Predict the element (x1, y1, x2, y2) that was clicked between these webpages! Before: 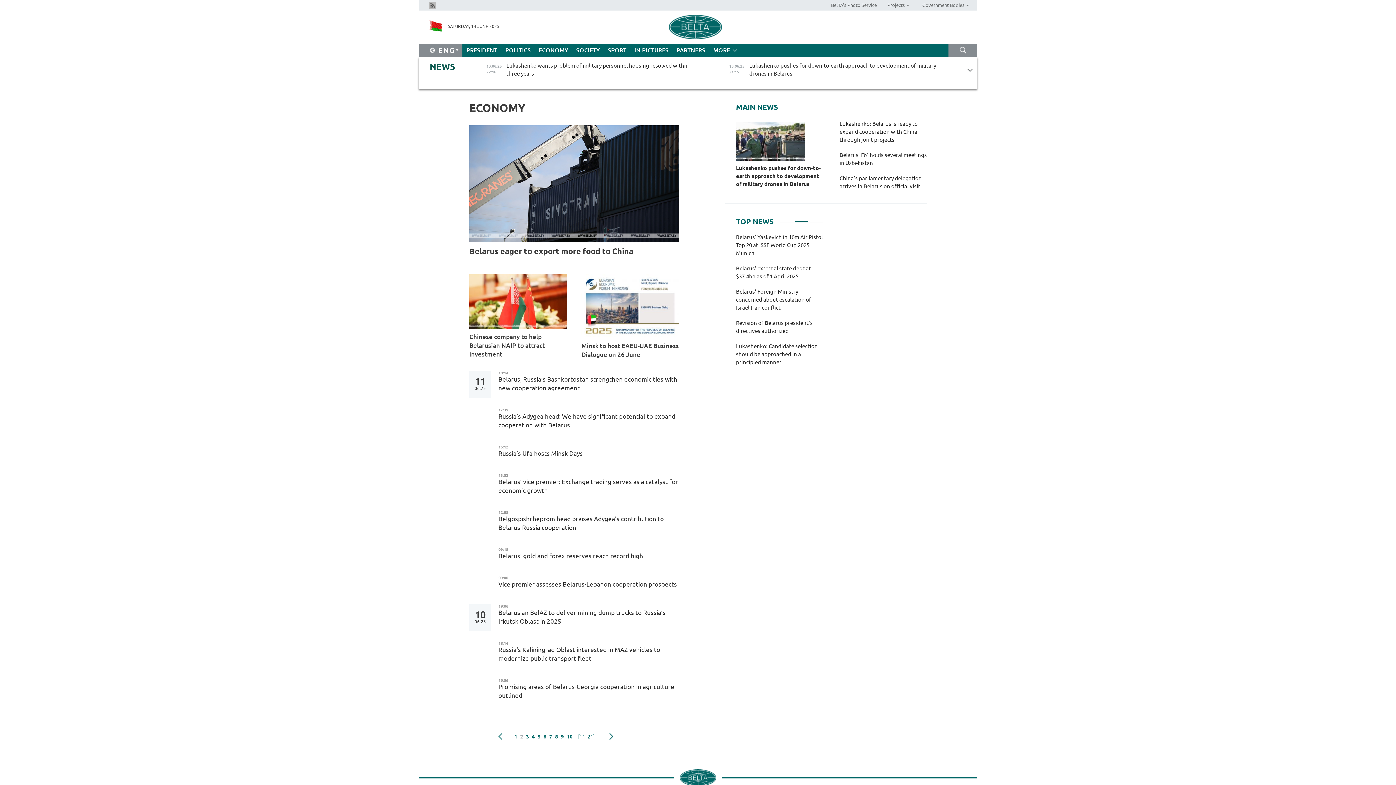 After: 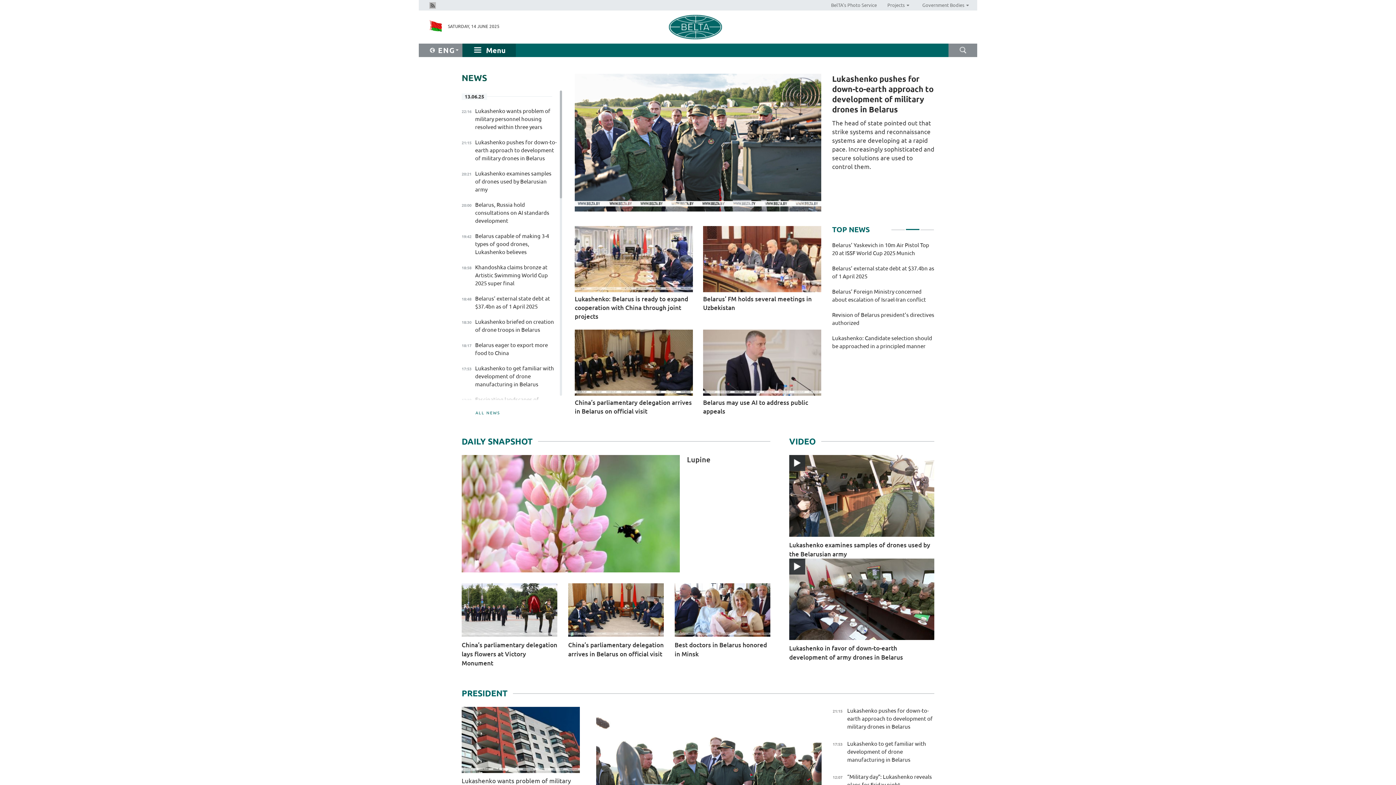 Action: bbox: (882, 0, 909, 10) label: Projects